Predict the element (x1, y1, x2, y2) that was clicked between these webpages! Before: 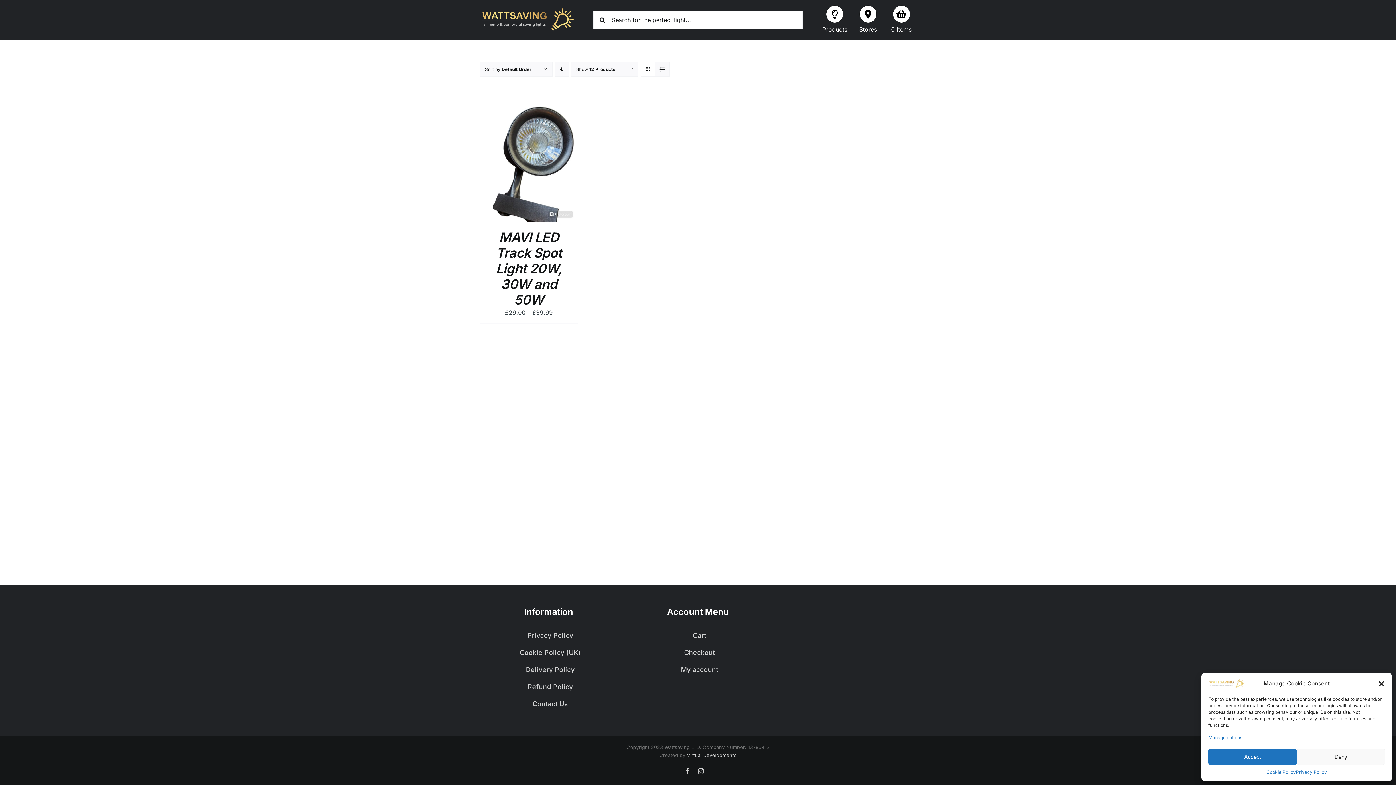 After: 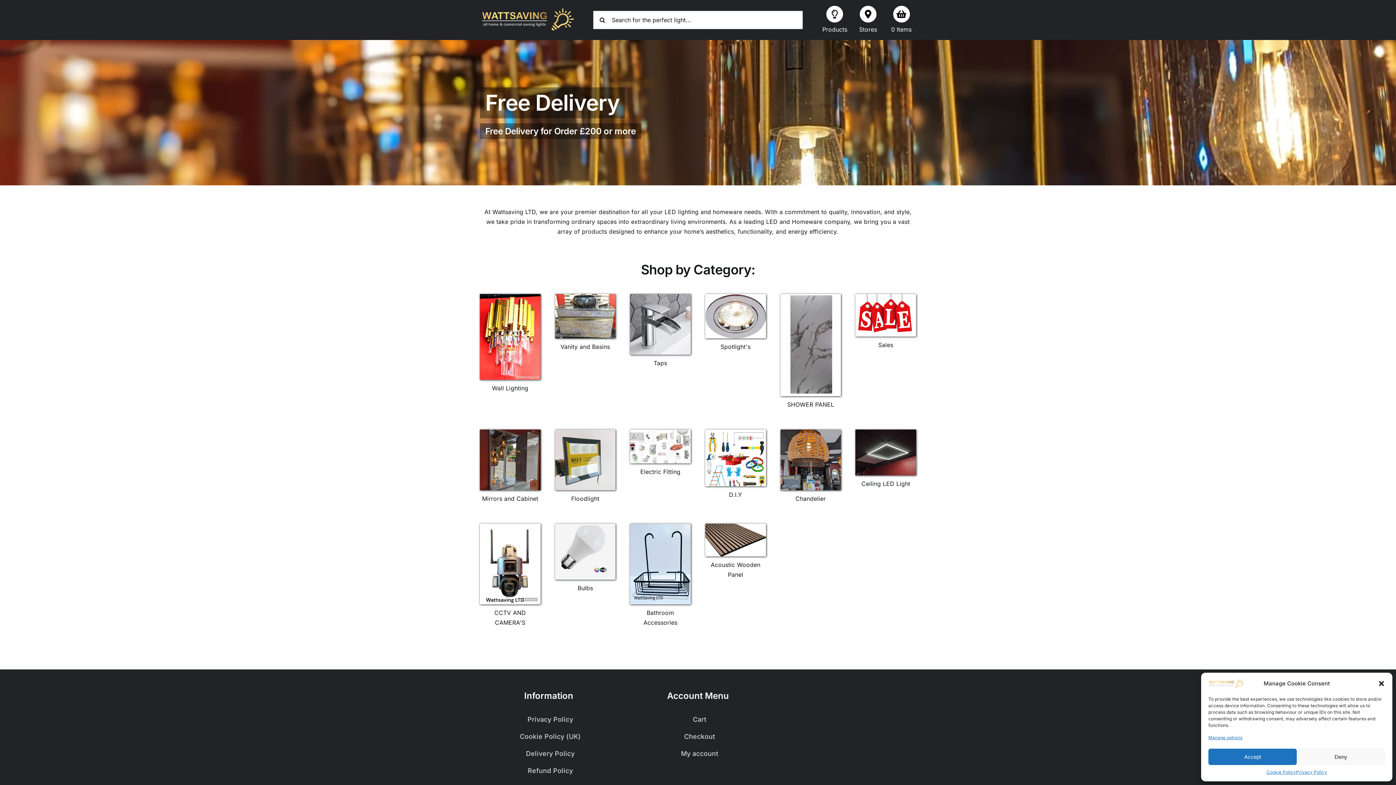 Action: label: Logo bbox: (479, 4, 576, 12)